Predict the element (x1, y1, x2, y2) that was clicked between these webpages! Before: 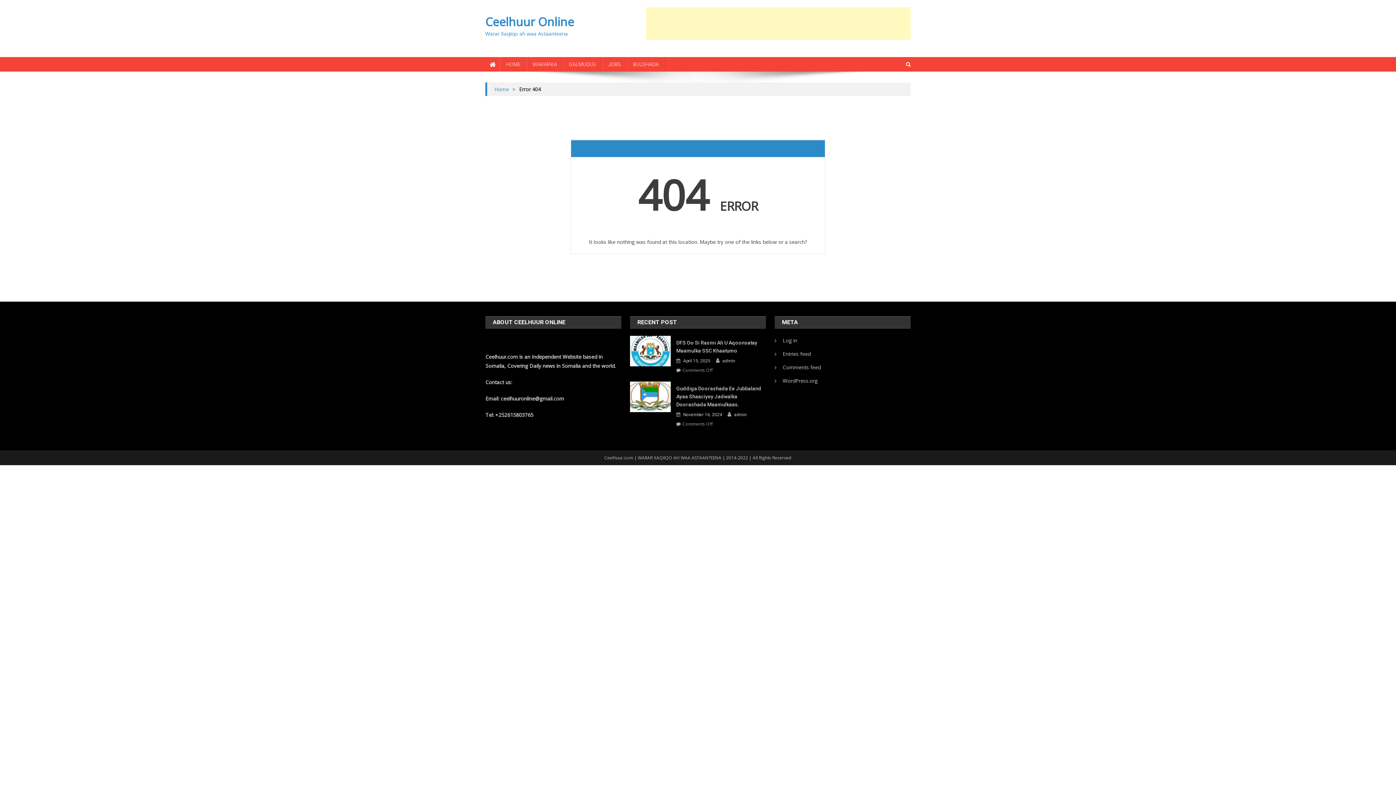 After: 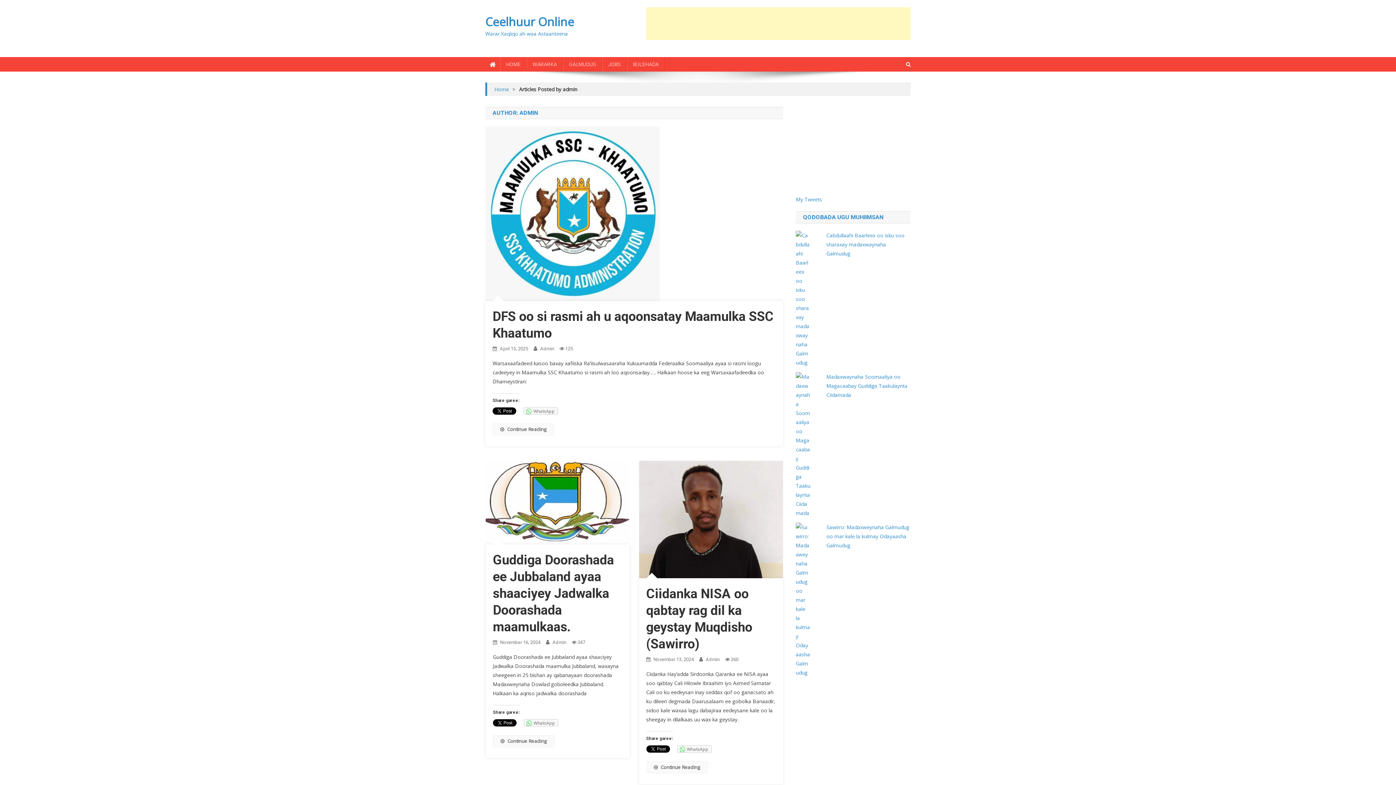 Action: bbox: (722, 357, 735, 365) label: admin